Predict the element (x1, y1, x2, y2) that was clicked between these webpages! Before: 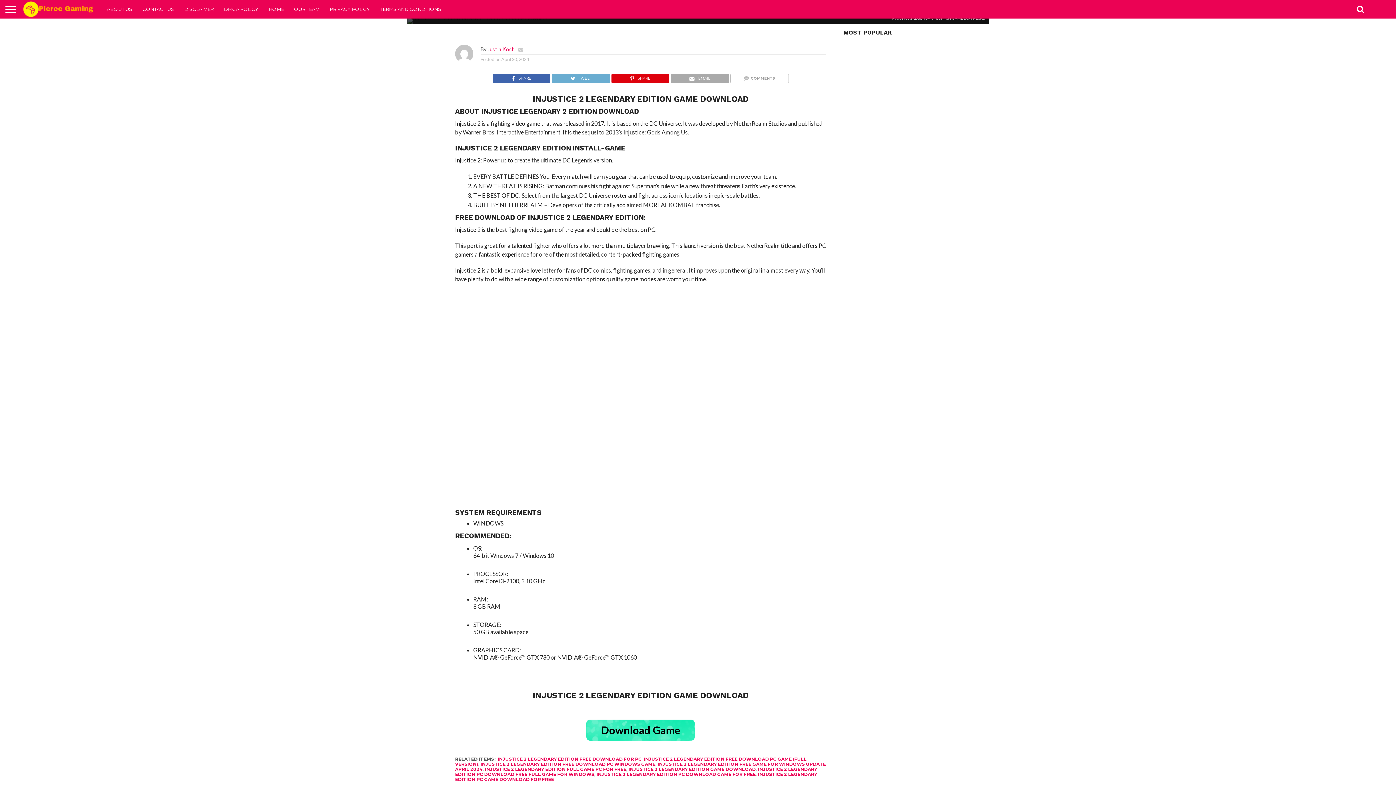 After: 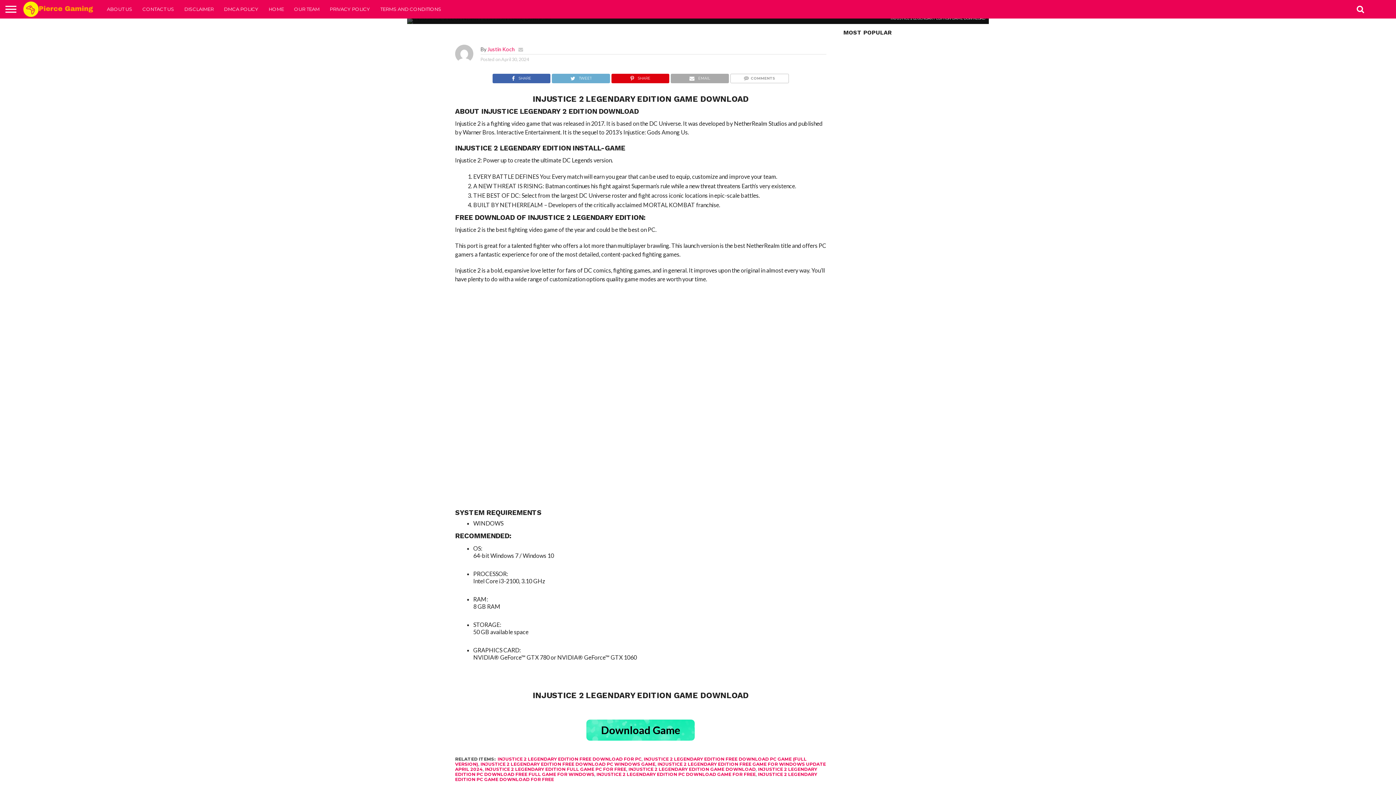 Action: bbox: (518, 46, 523, 52)